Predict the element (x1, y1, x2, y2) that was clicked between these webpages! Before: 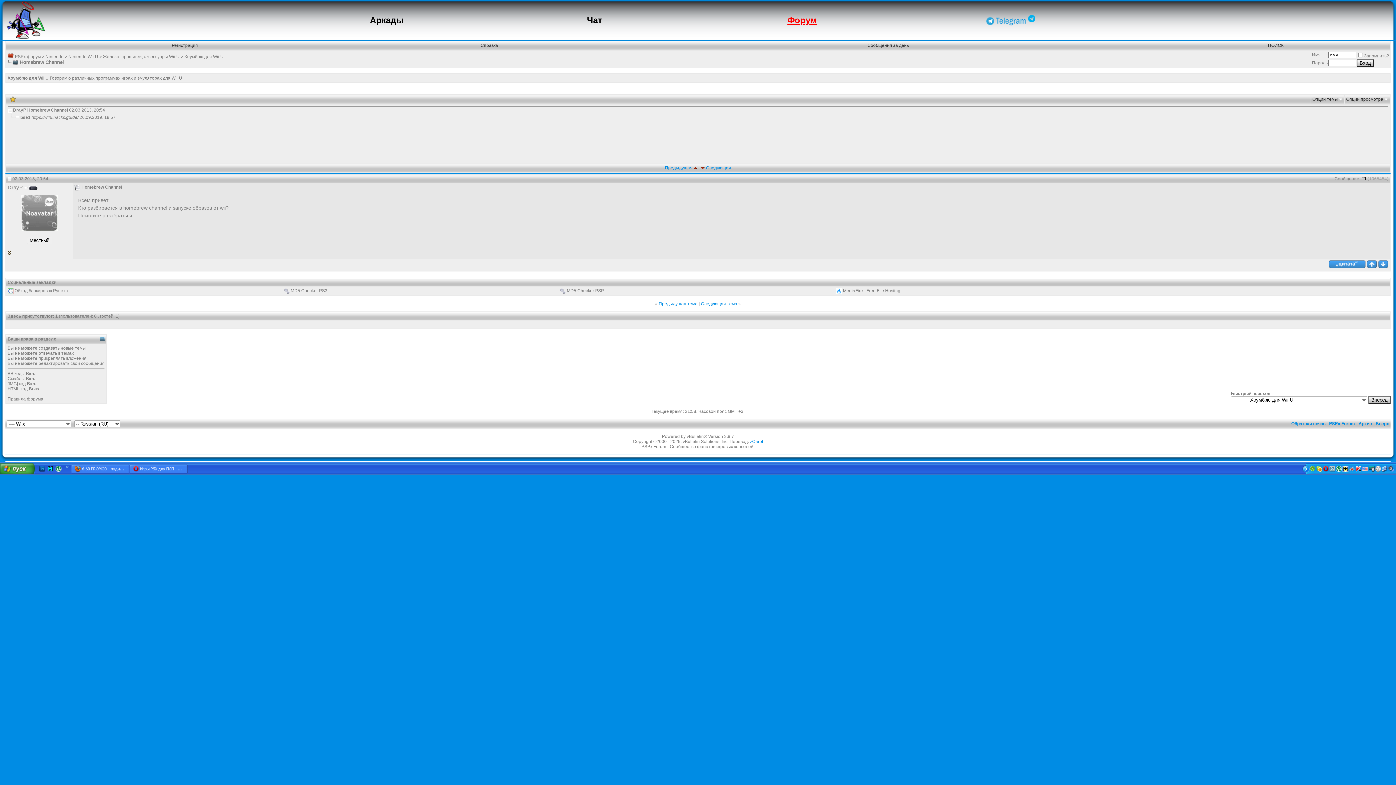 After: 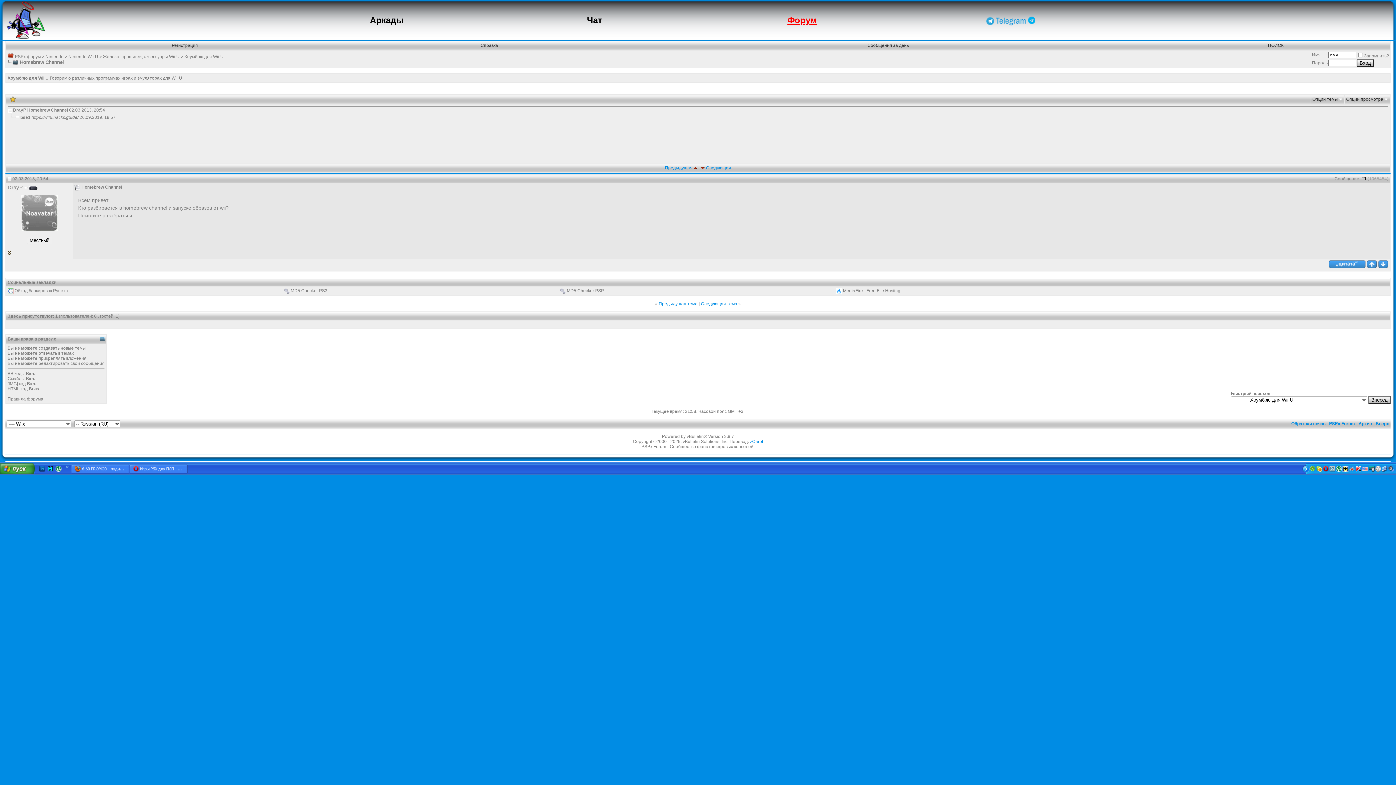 Action: bbox: (54, 470, 62, 475)